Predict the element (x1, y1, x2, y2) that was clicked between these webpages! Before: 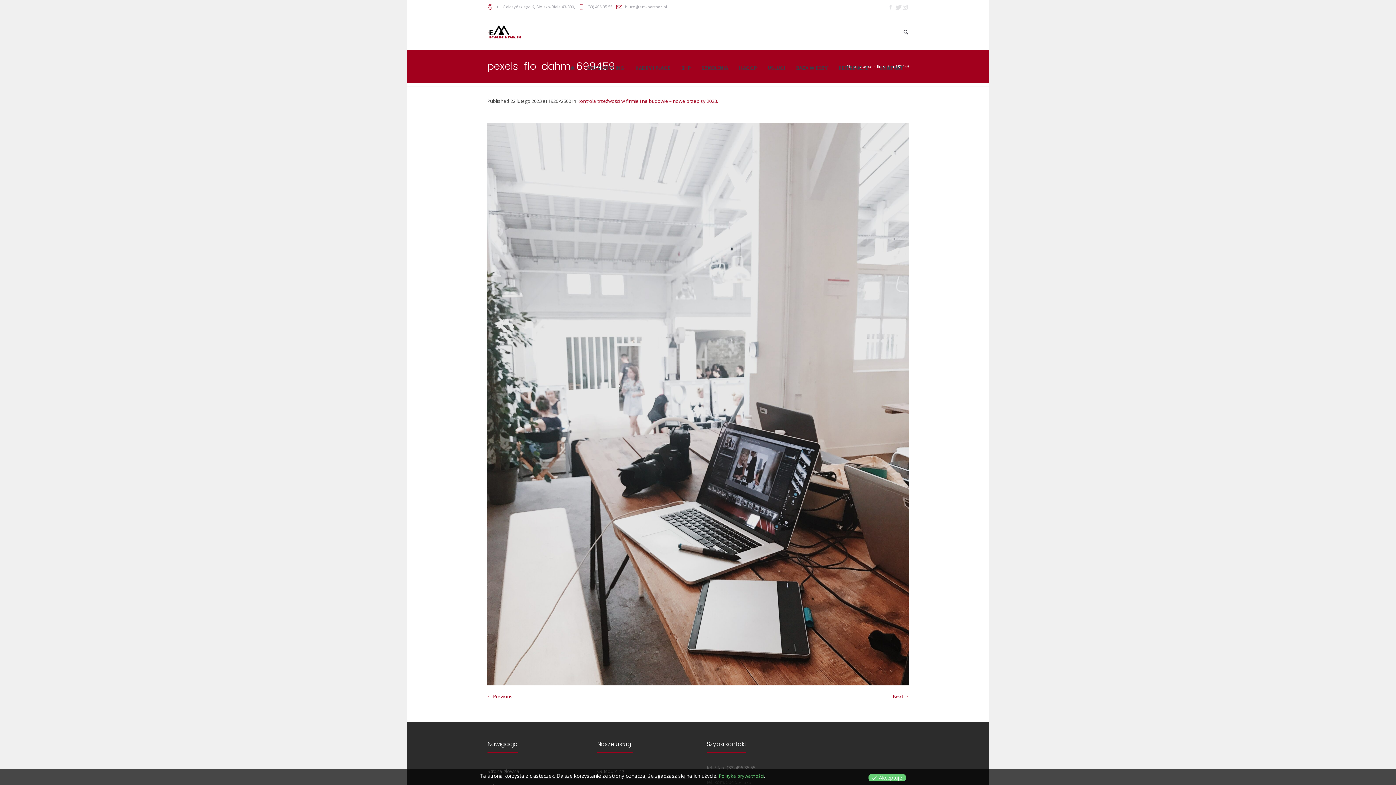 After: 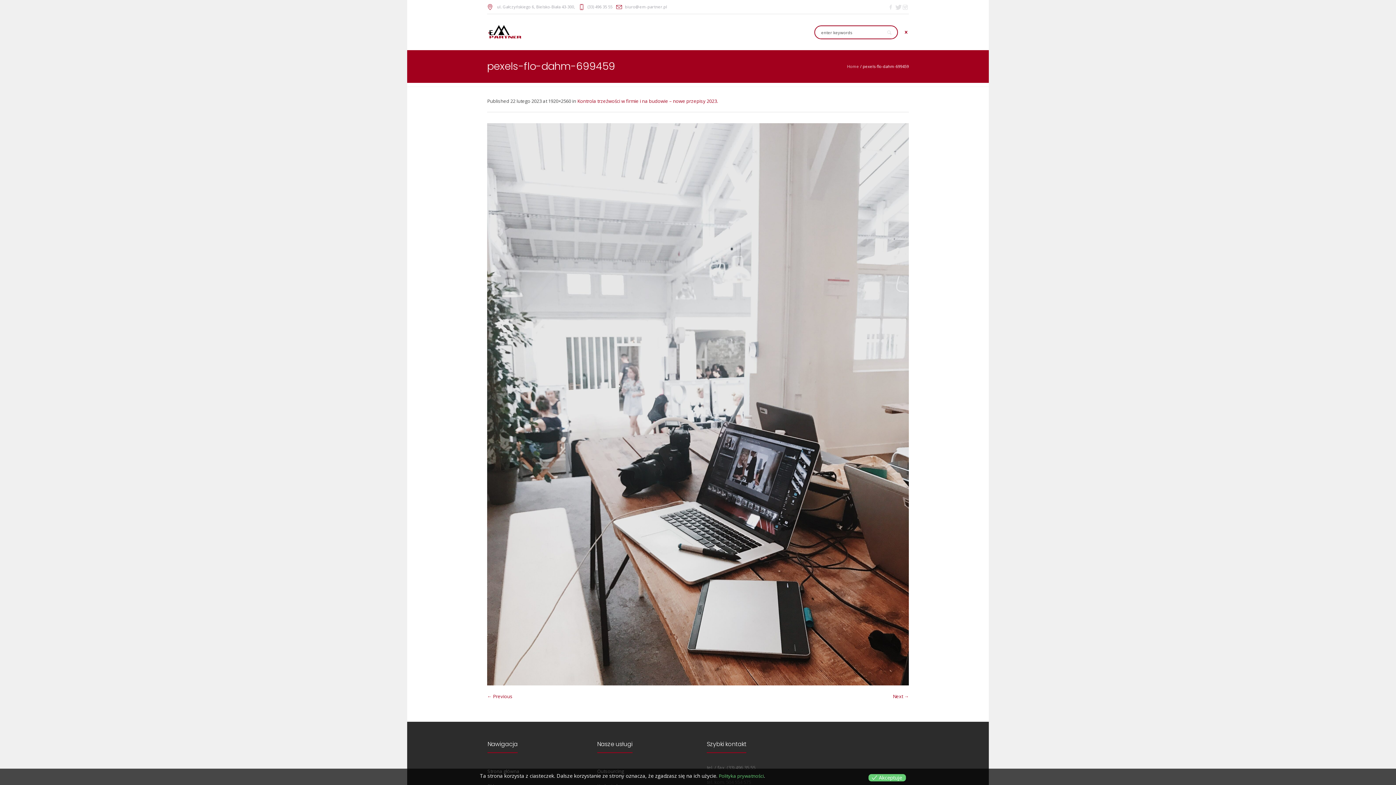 Action: bbox: (901, 25, 909, 38)